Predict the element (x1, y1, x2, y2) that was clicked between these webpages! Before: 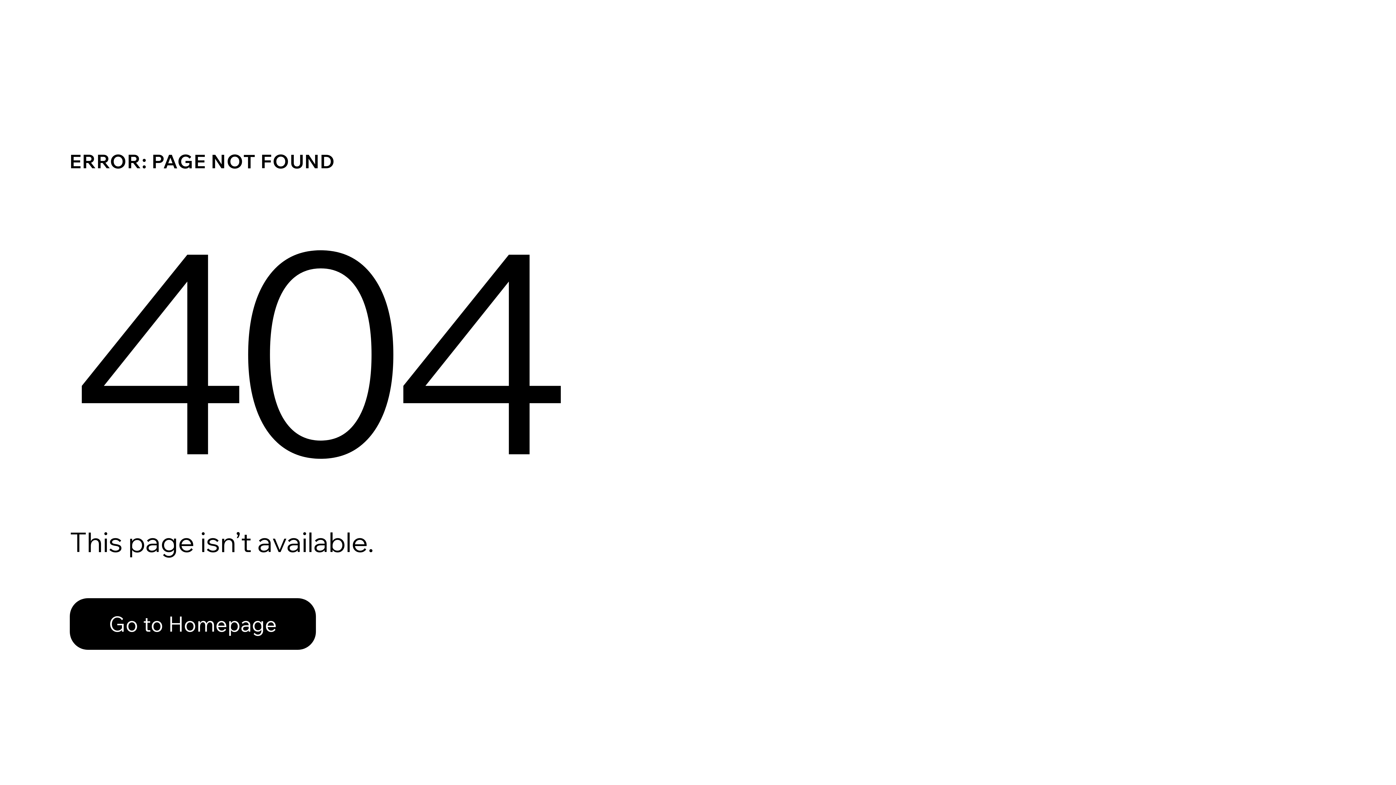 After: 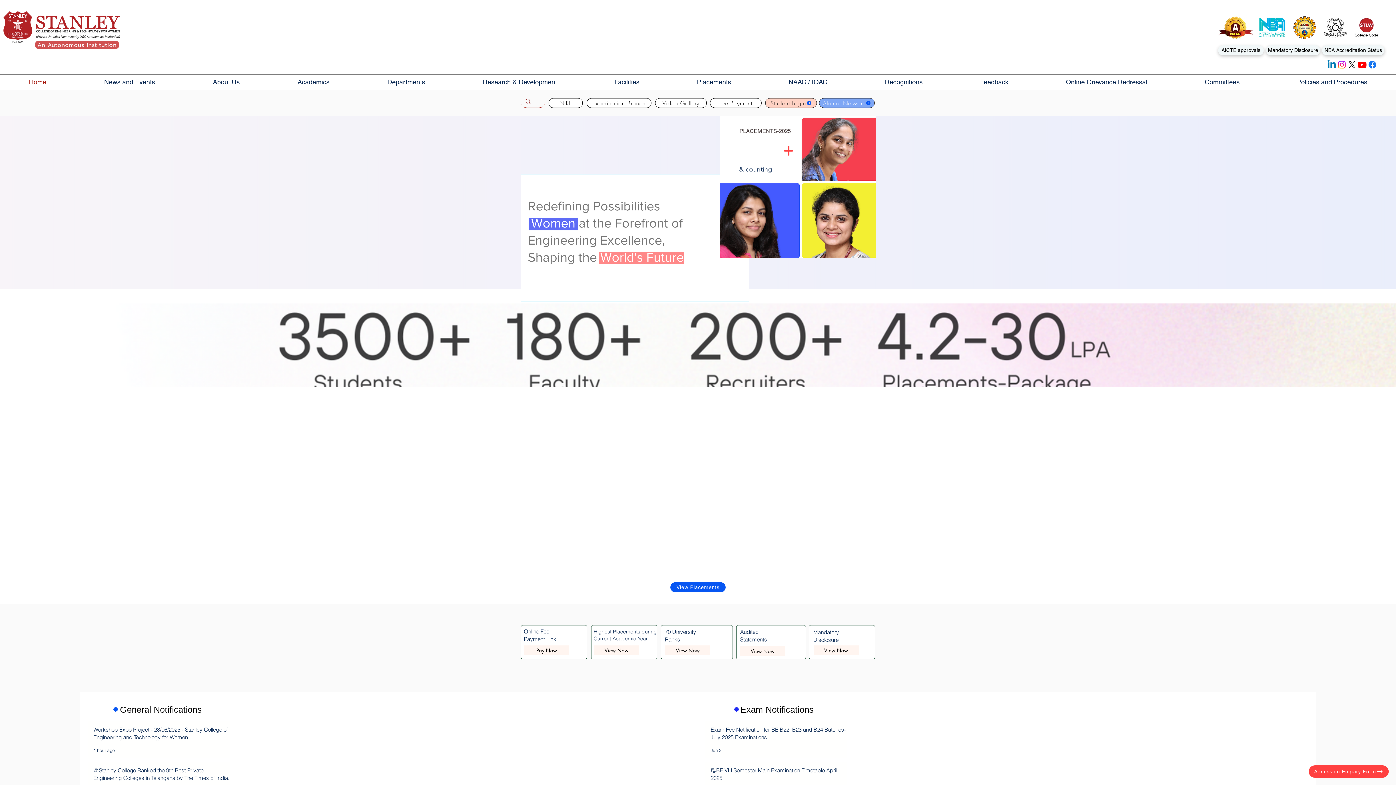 Action: label: Go to Homepage bbox: (69, 598, 316, 650)